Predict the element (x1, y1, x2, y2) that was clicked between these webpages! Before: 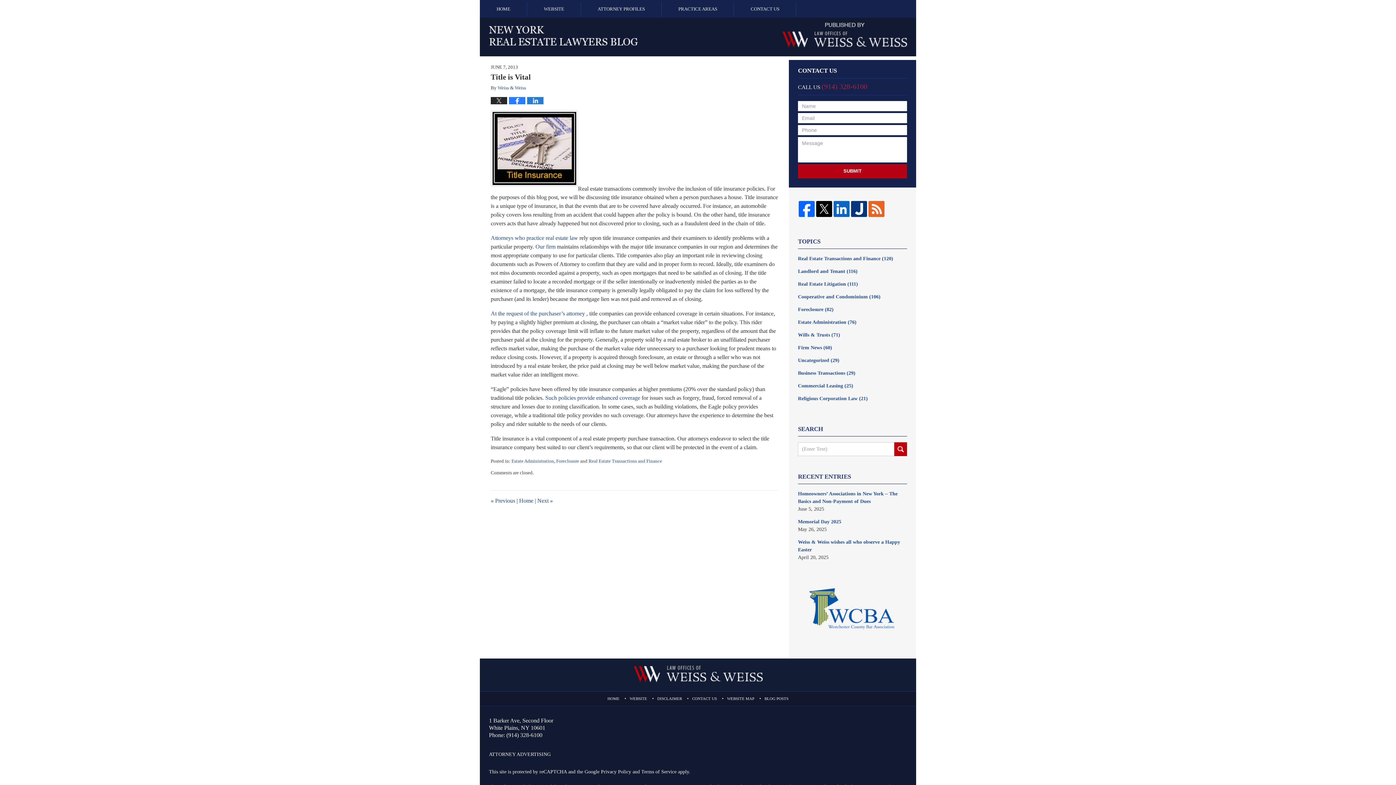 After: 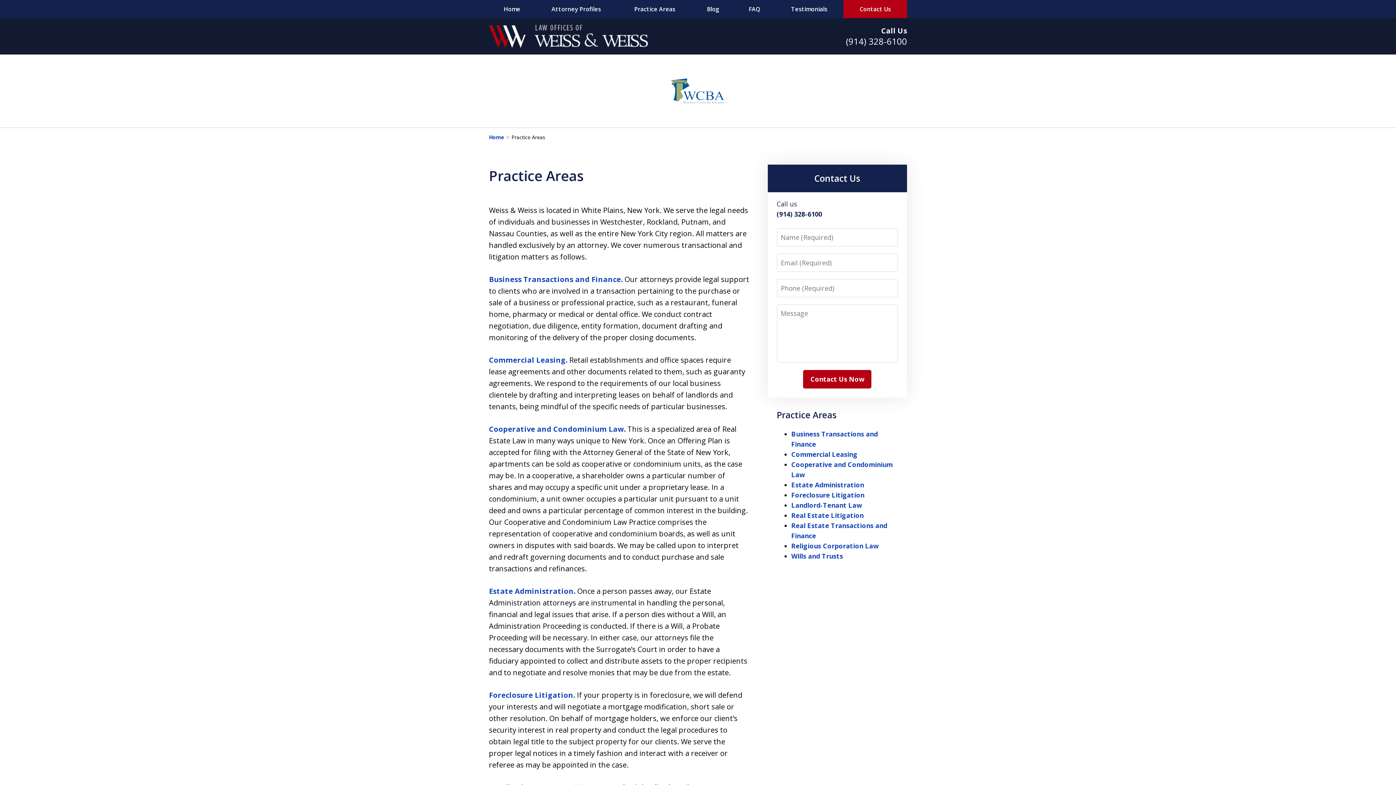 Action: bbox: (661, 0, 734, 17) label: PRACTICE AREAS